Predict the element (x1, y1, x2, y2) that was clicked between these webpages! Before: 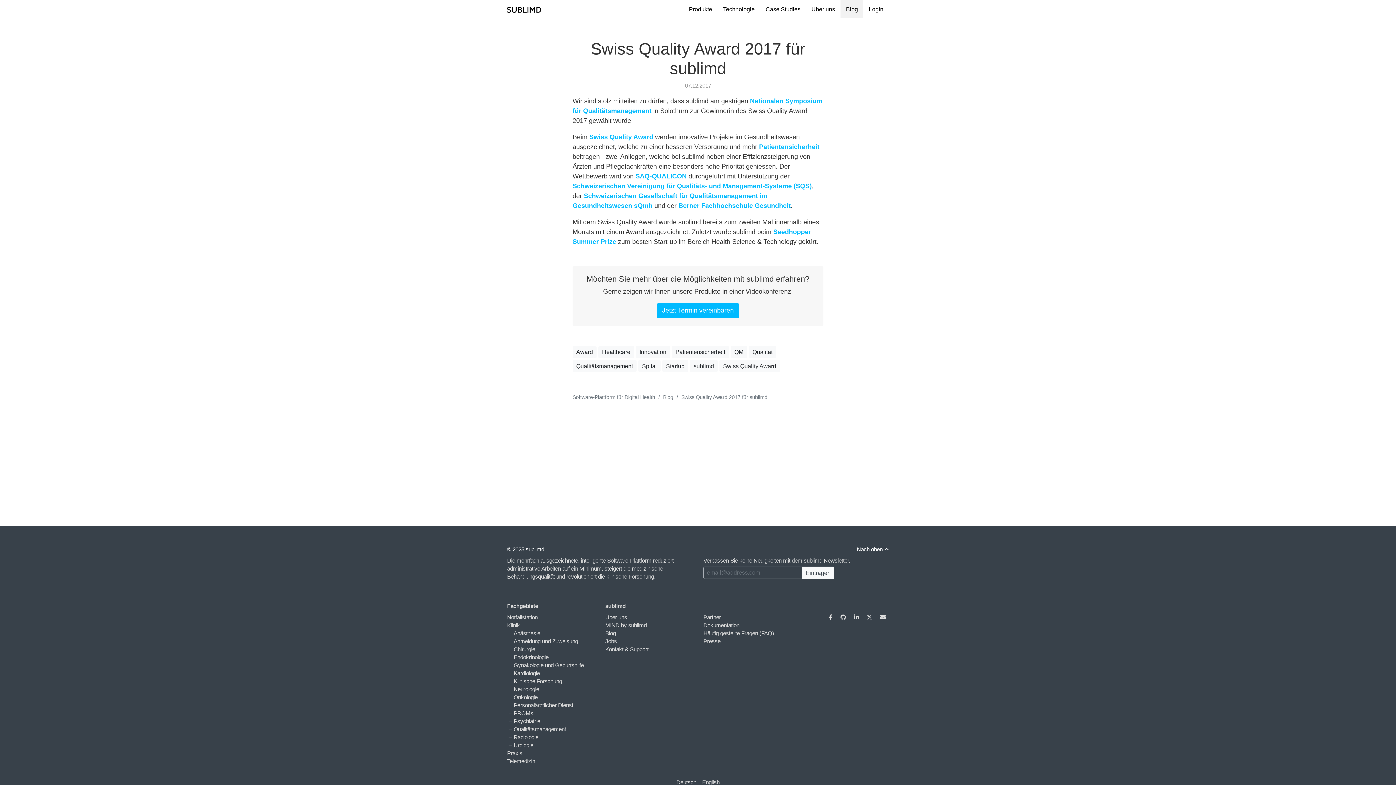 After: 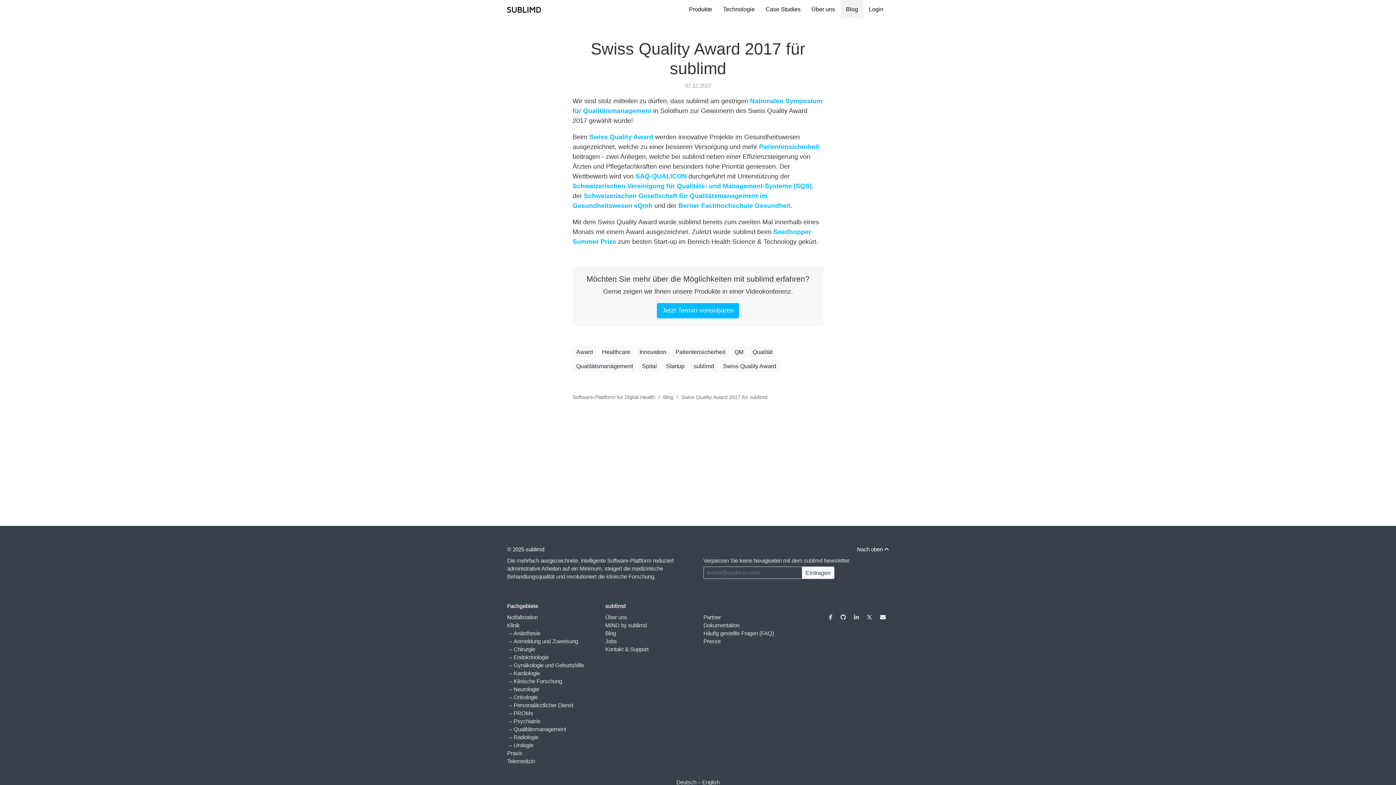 Action: bbox: (877, 611, 889, 623)